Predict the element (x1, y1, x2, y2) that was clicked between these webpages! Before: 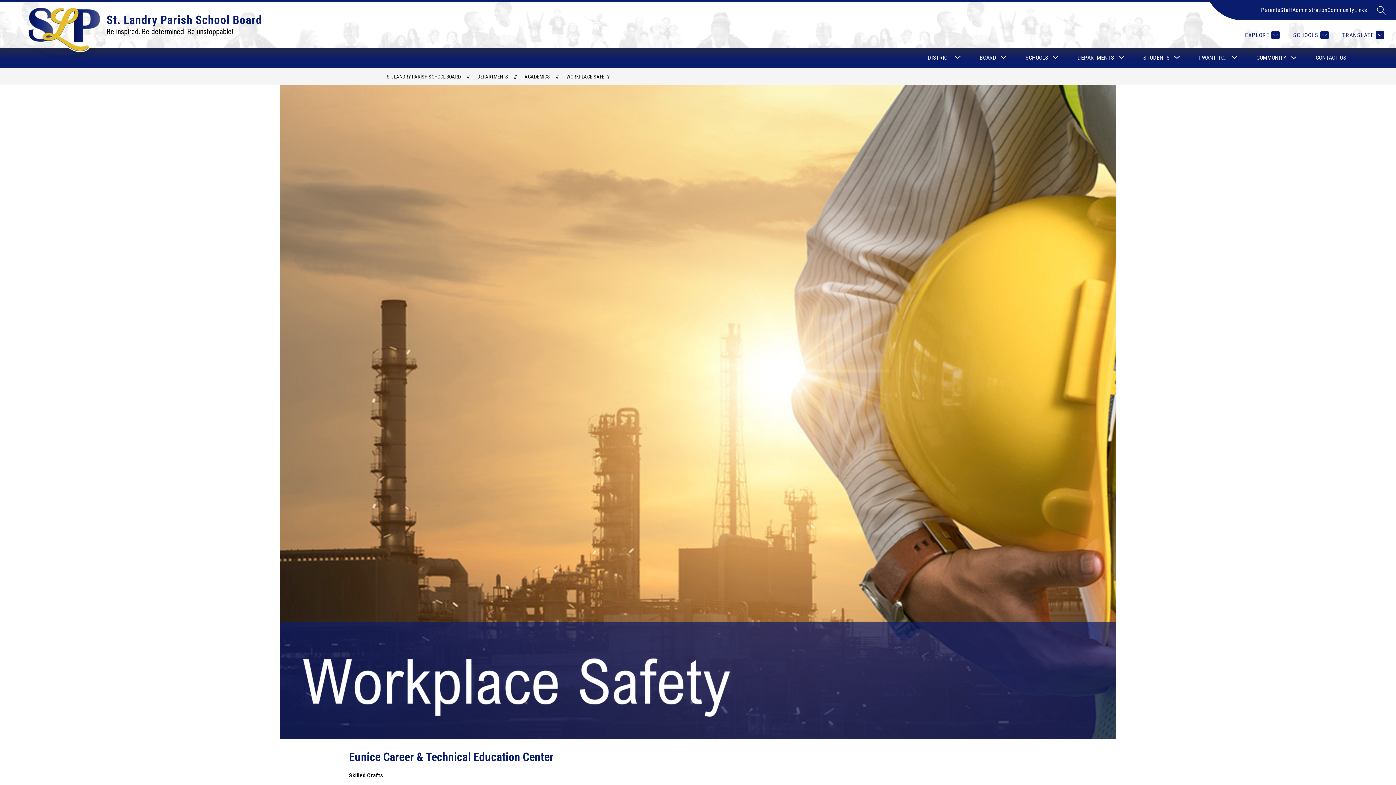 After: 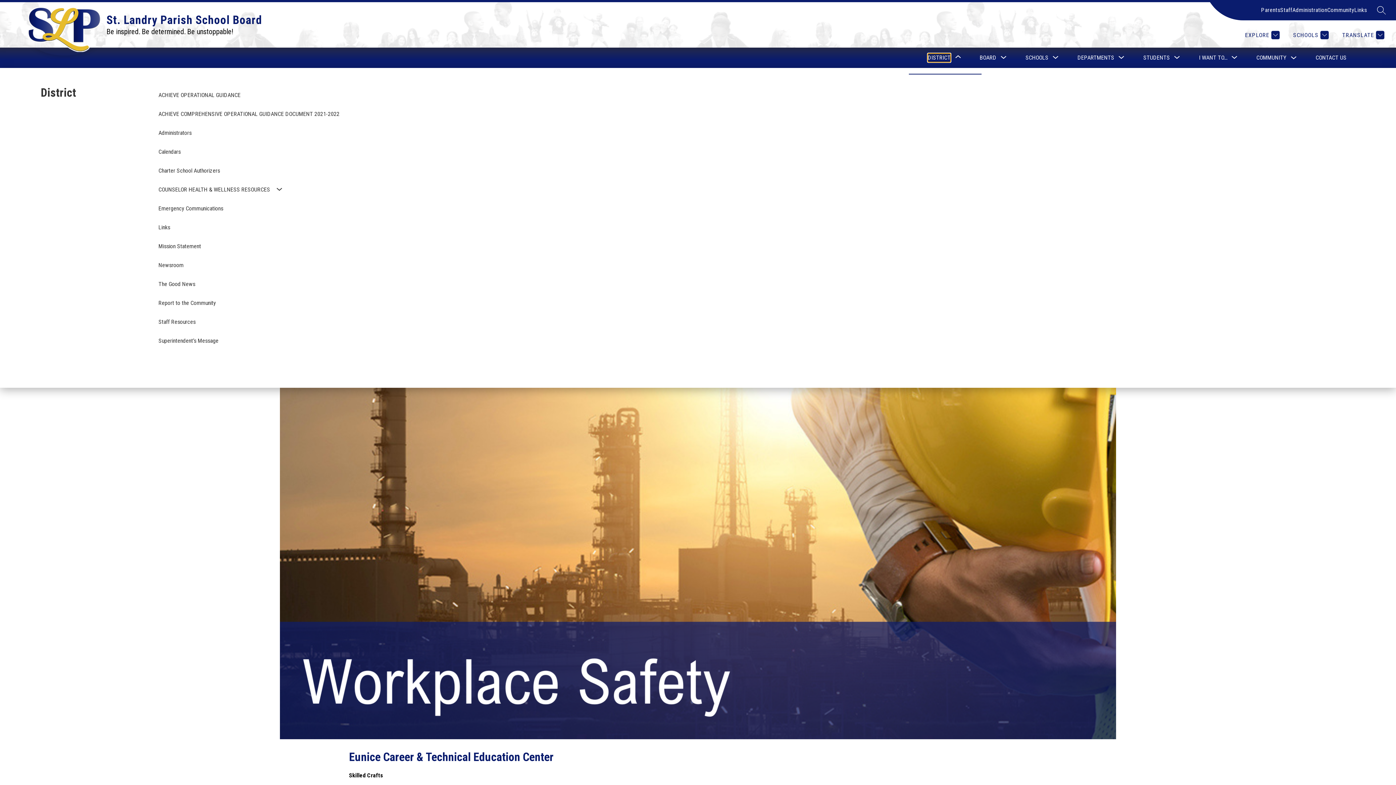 Action: bbox: (928, 53, 950, 62) label: Show submenu for District